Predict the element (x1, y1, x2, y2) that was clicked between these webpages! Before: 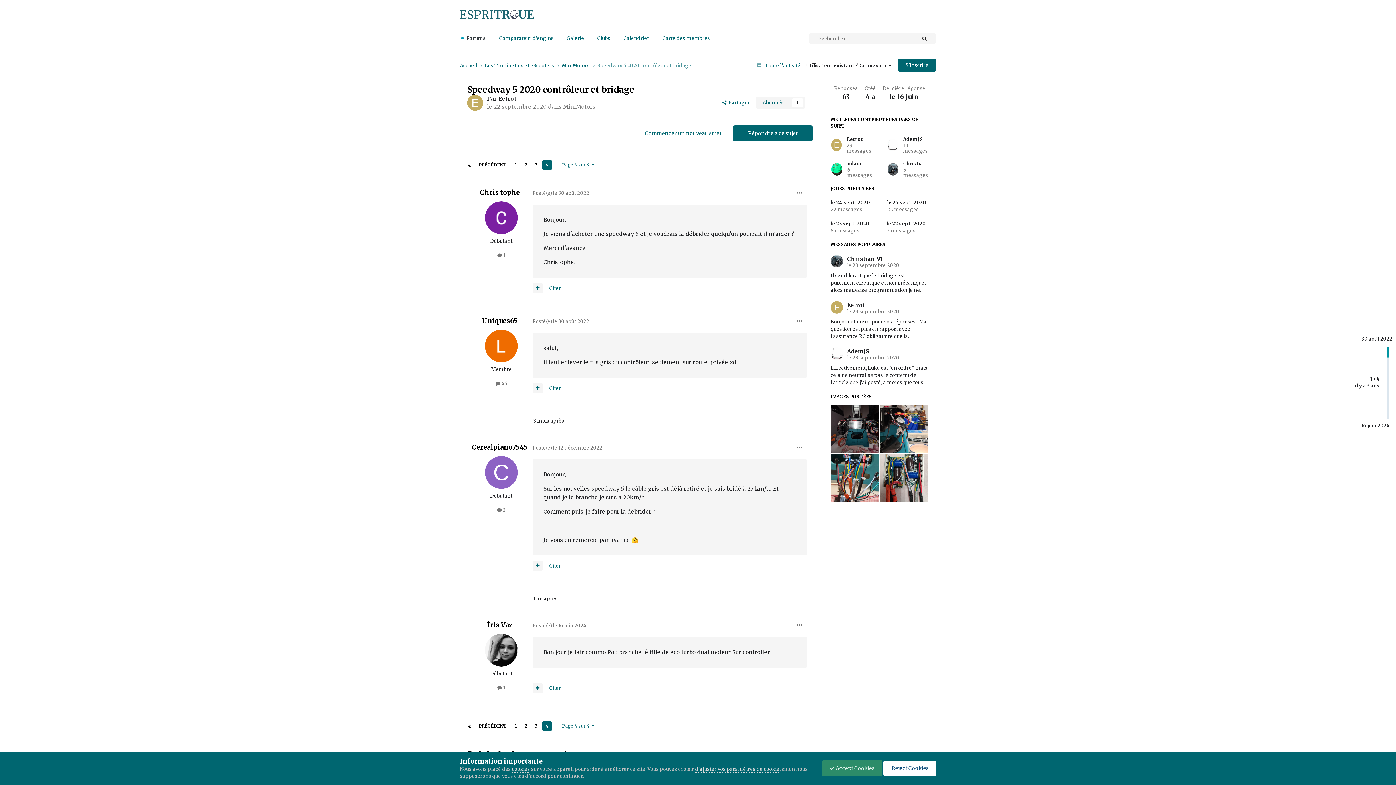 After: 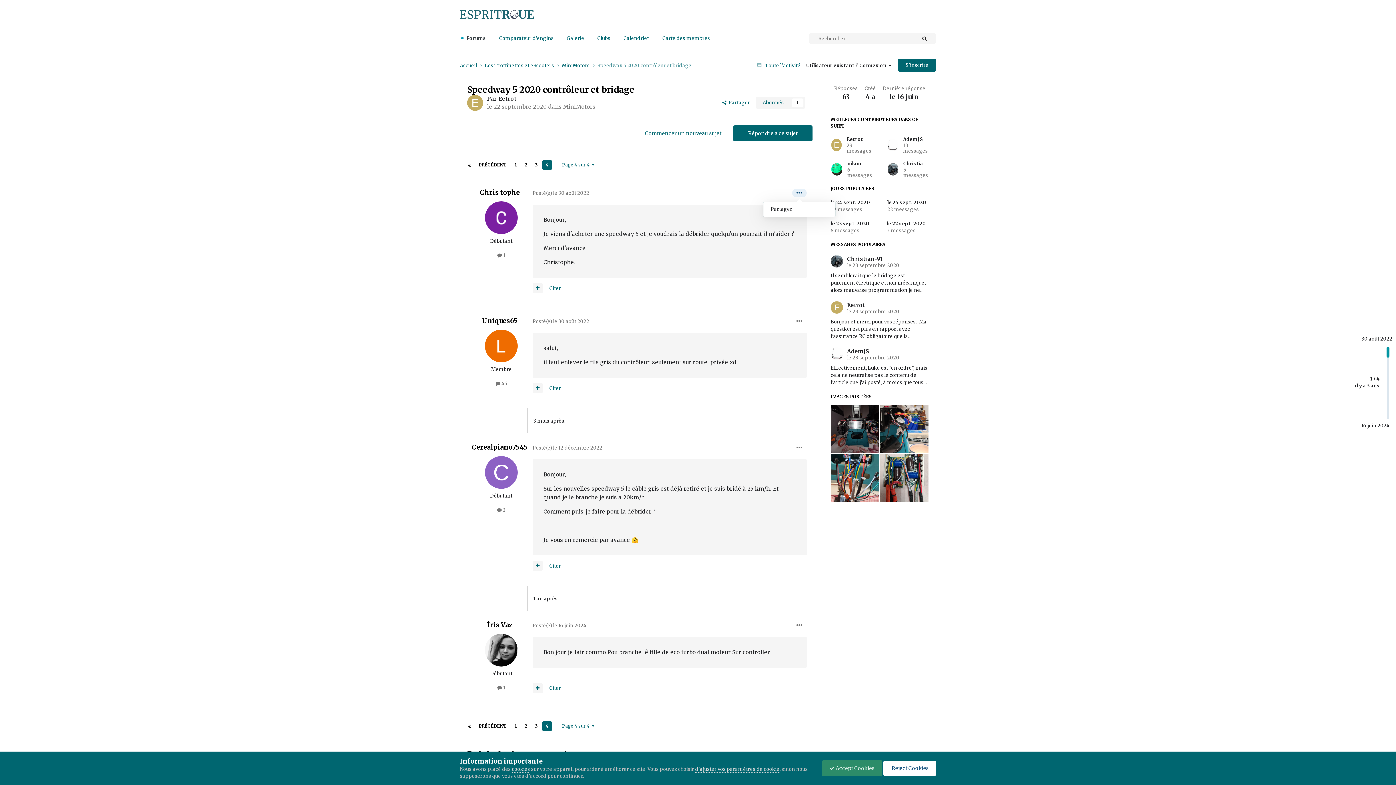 Action: bbox: (792, 188, 806, 197)